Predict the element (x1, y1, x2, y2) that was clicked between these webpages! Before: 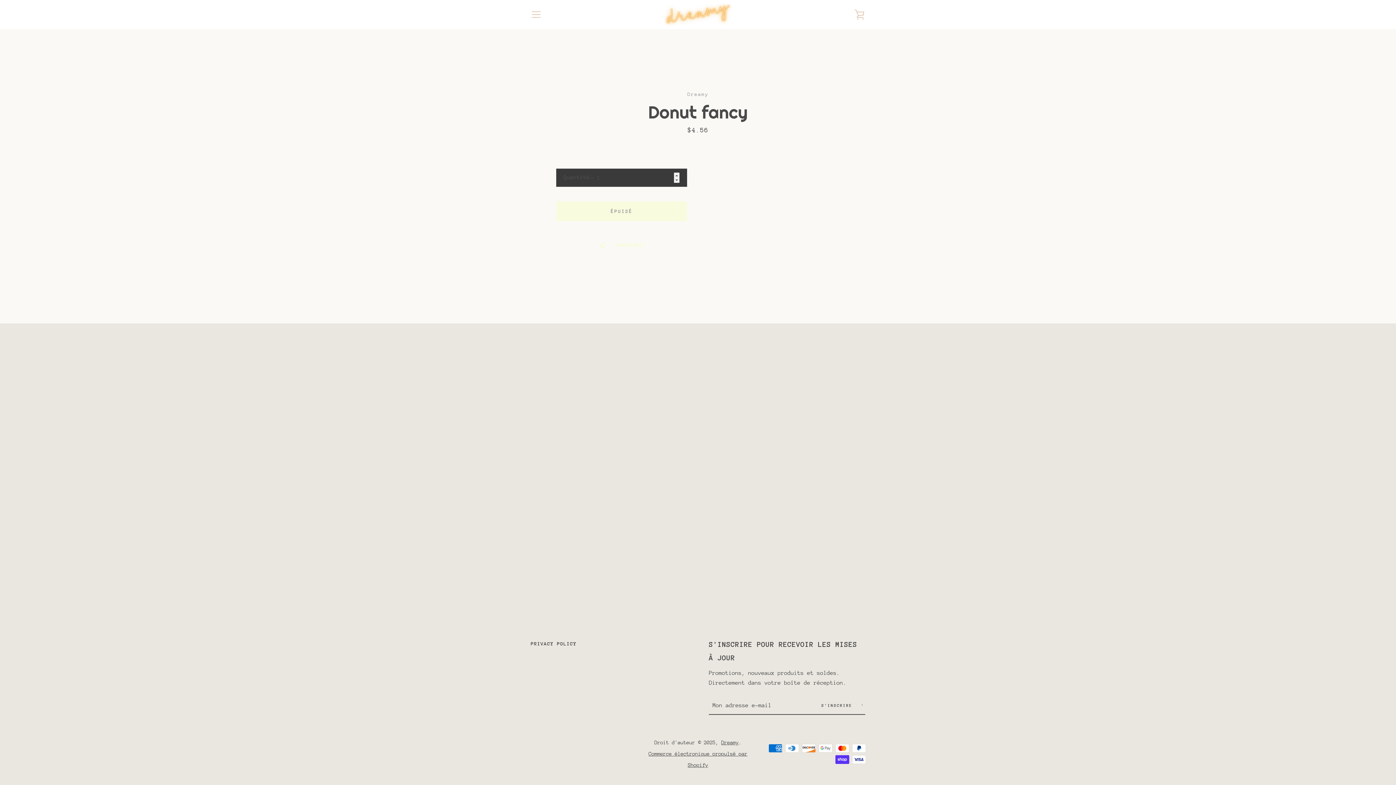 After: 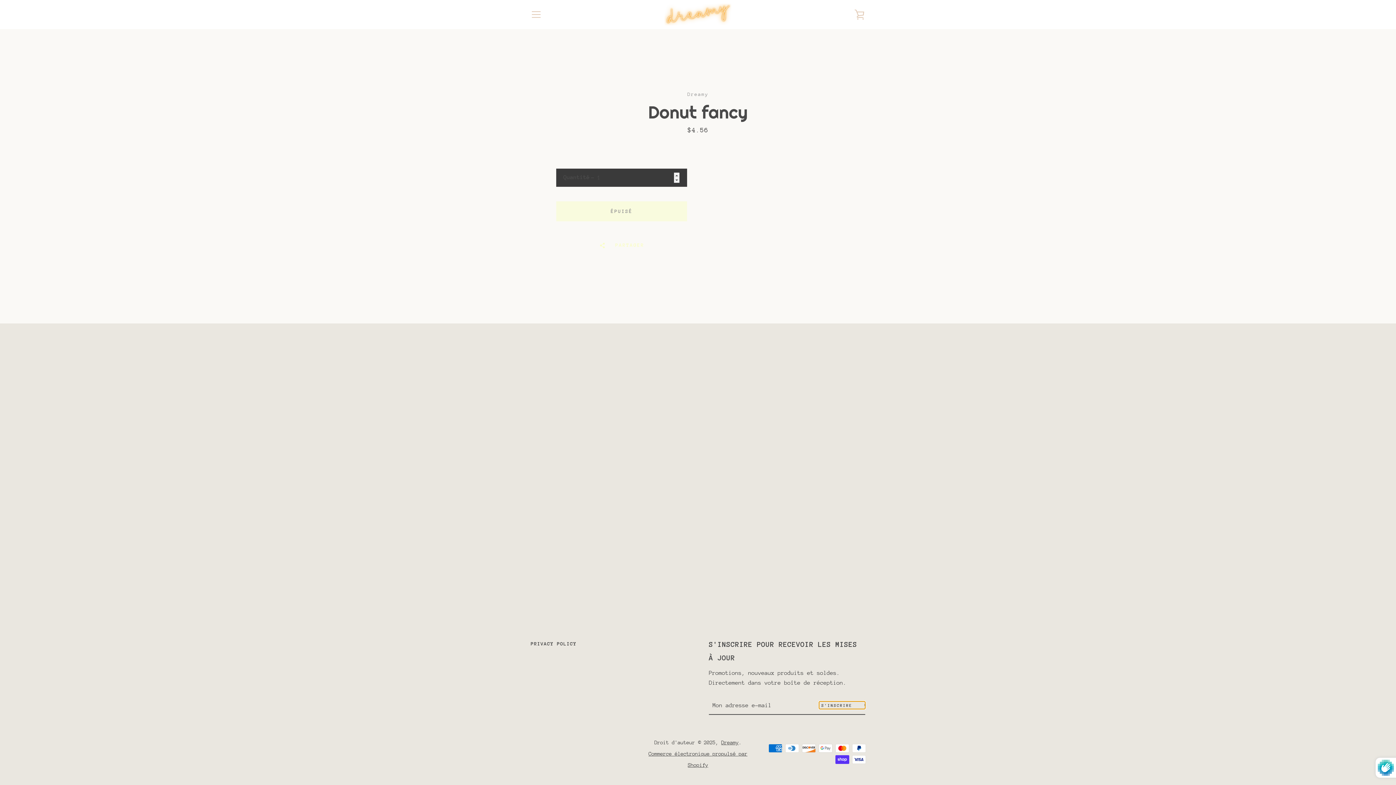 Action: label: S'INSCRIRE  bbox: (819, 701, 865, 709)